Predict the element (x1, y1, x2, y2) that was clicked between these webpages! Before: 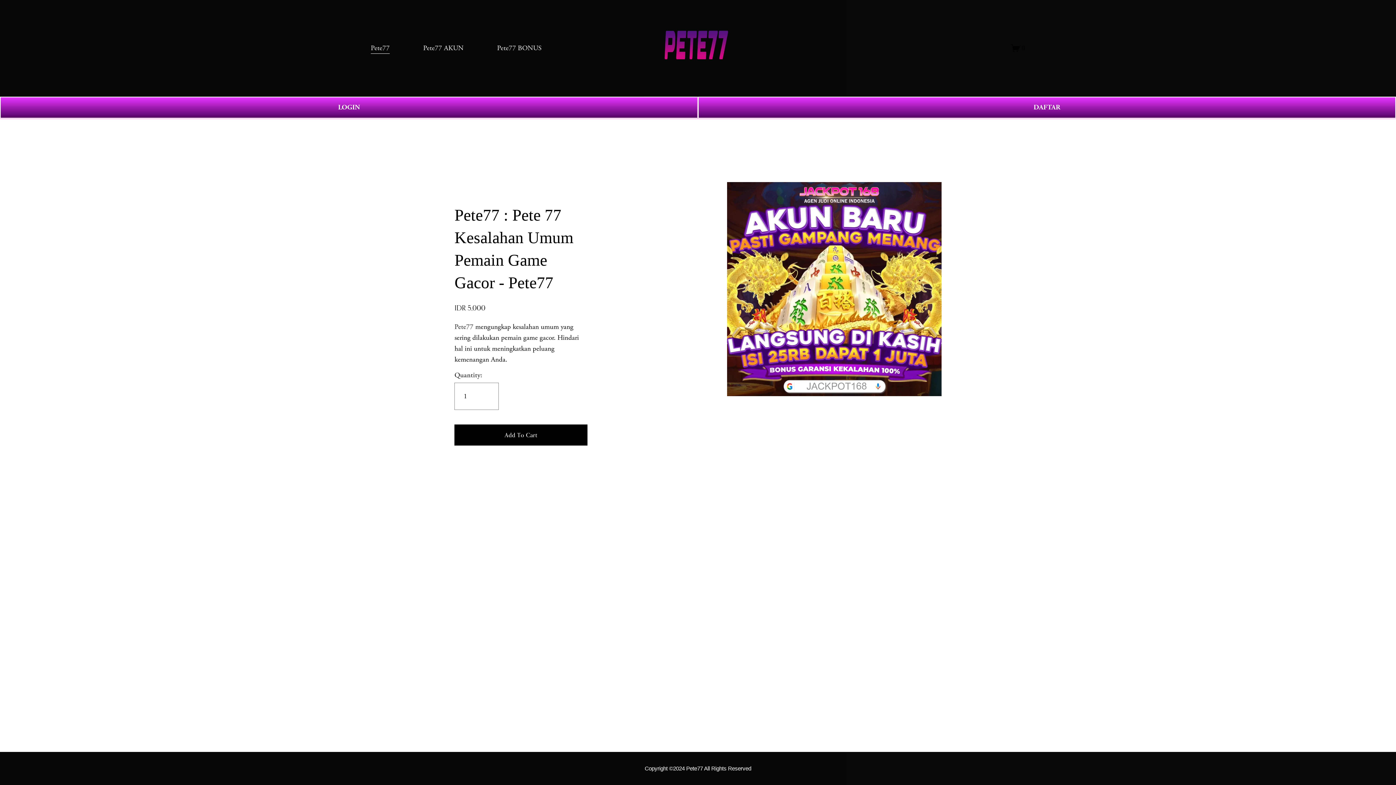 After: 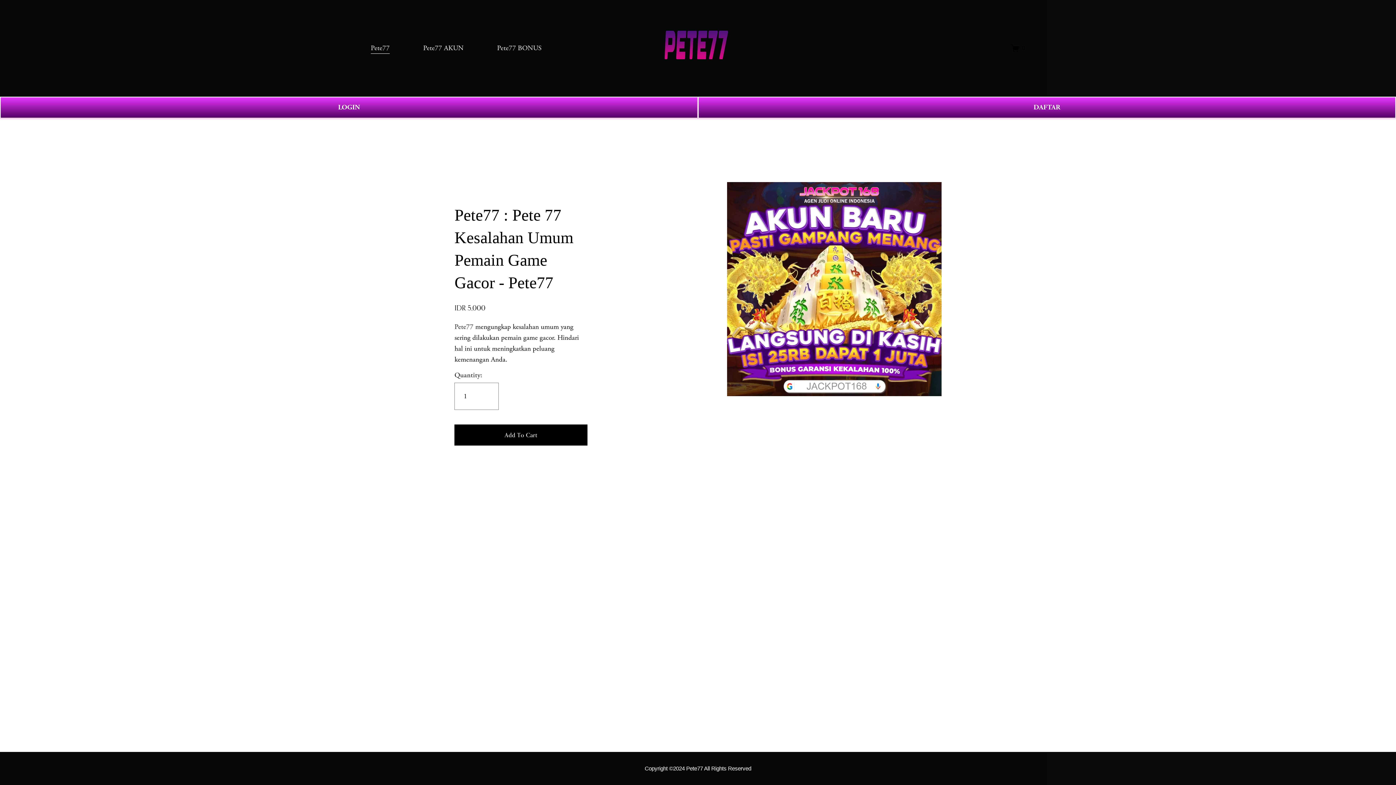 Action: bbox: (497, 42, 541, 54) label: Pete77 BONUS